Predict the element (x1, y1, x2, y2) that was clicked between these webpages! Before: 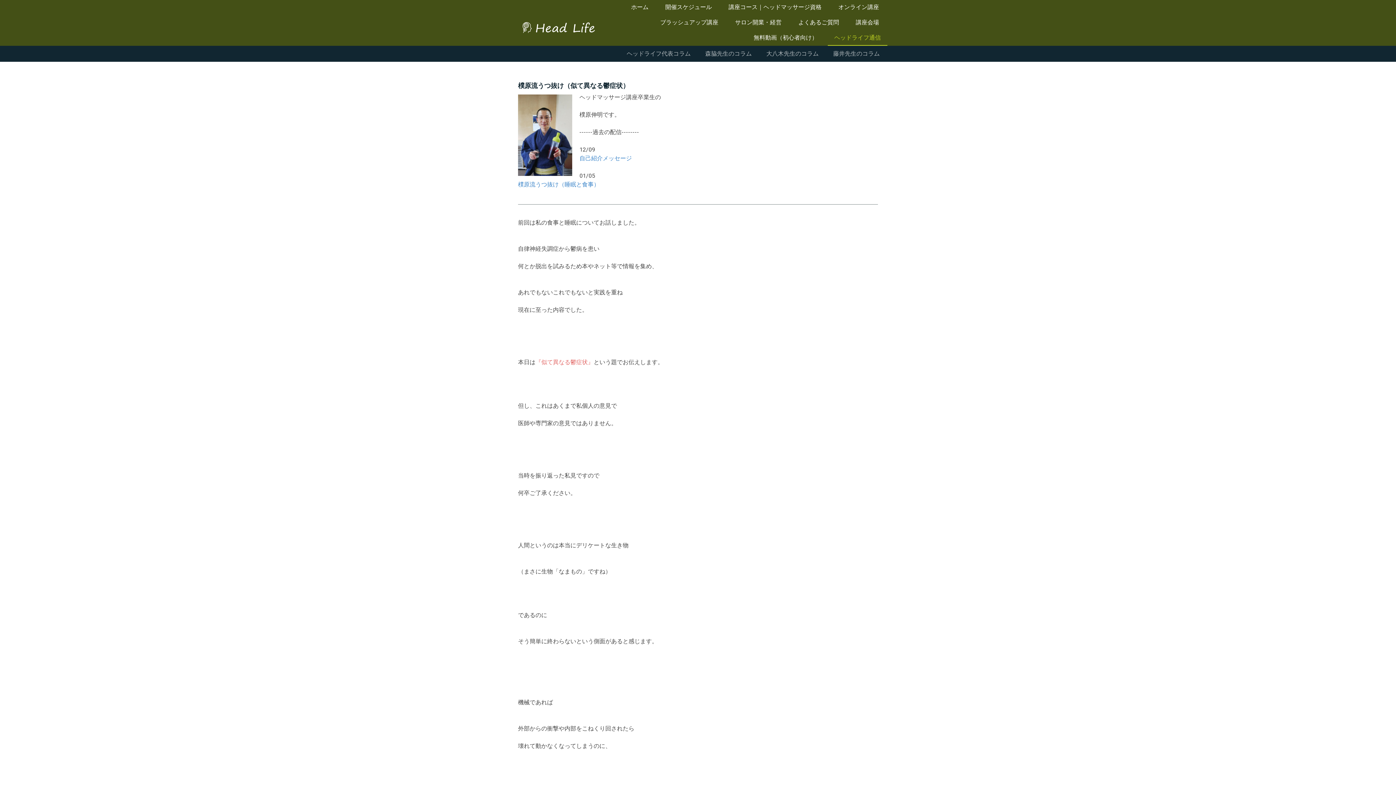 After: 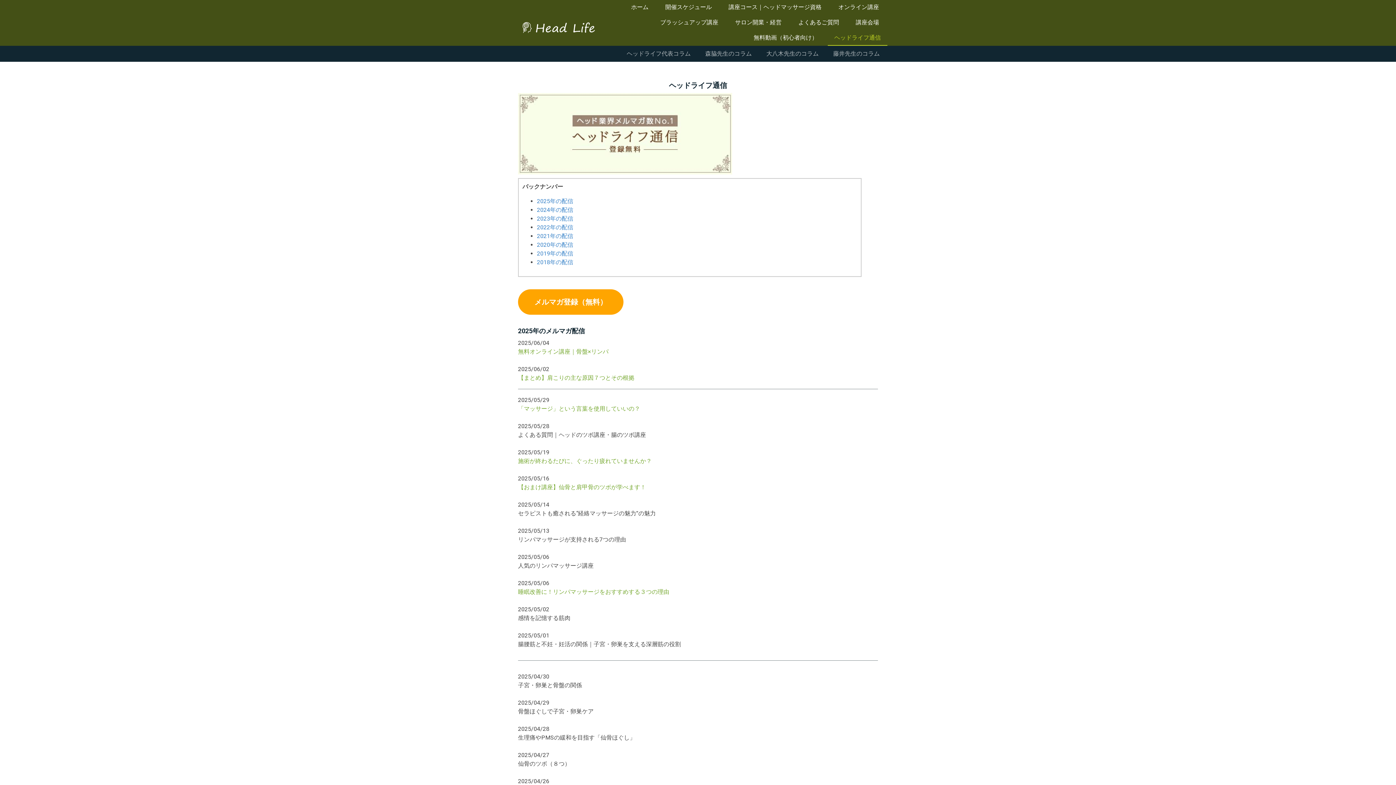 Action: label: ヘッドライフ通信 bbox: (828, 30, 887, 45)